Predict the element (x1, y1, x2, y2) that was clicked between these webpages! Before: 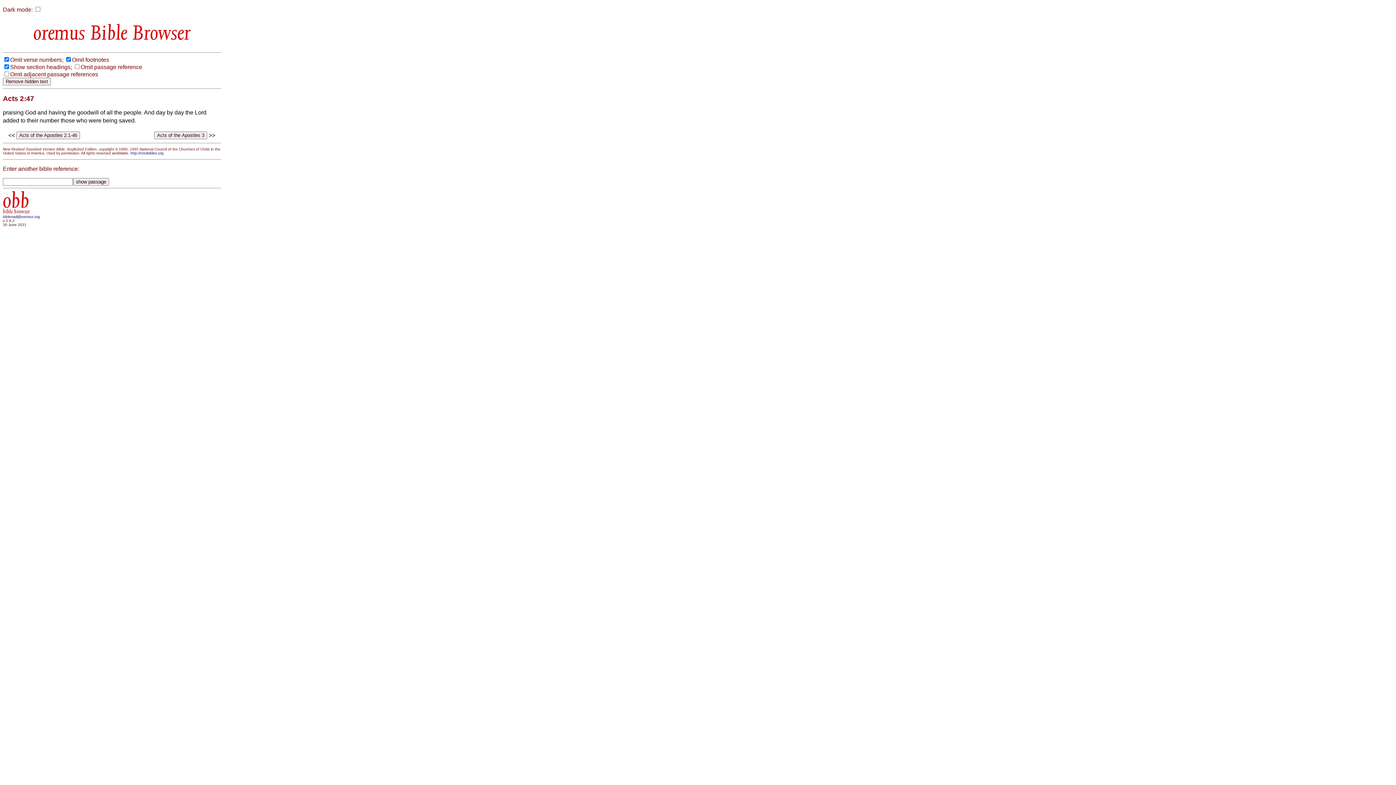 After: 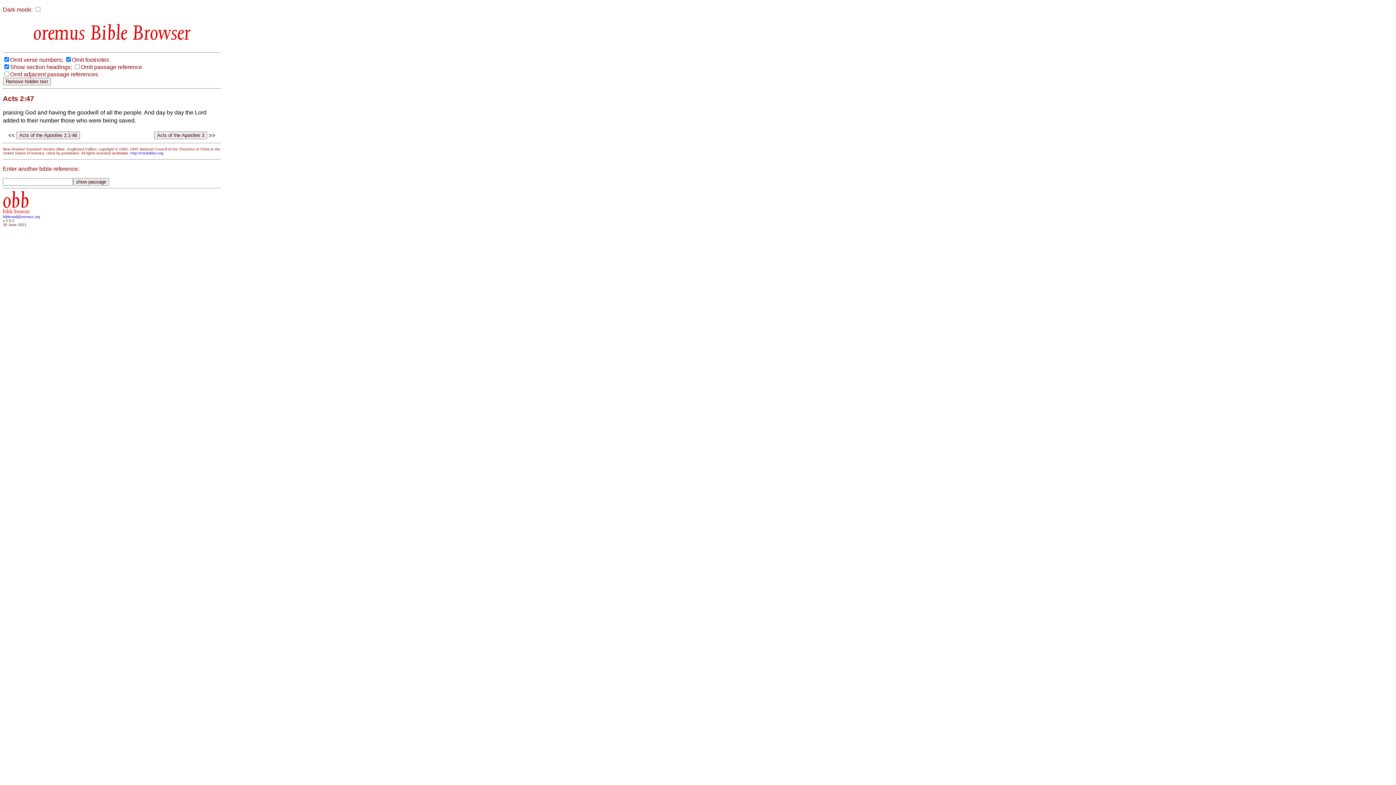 Action: bbox: (2, 215, 40, 219) label: biblemail@oremus.org